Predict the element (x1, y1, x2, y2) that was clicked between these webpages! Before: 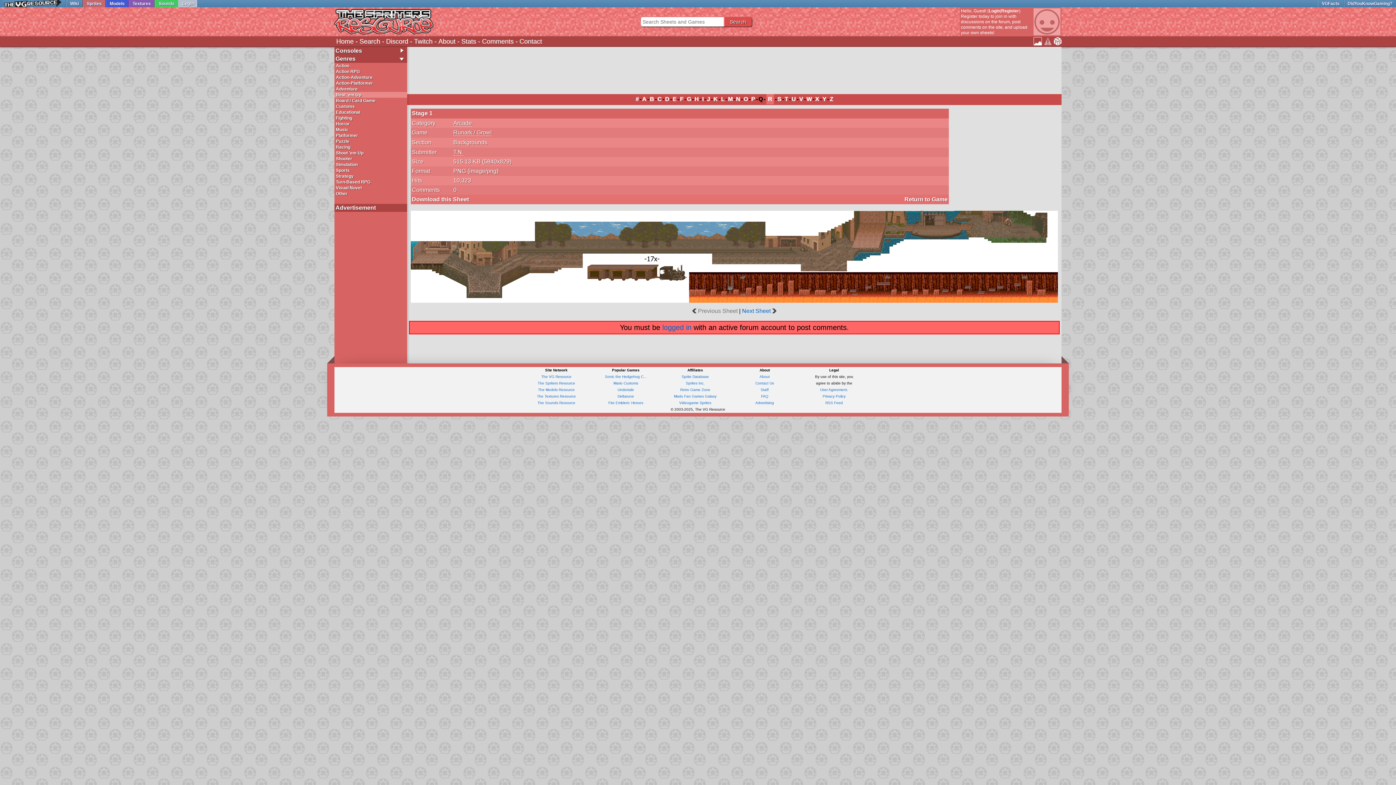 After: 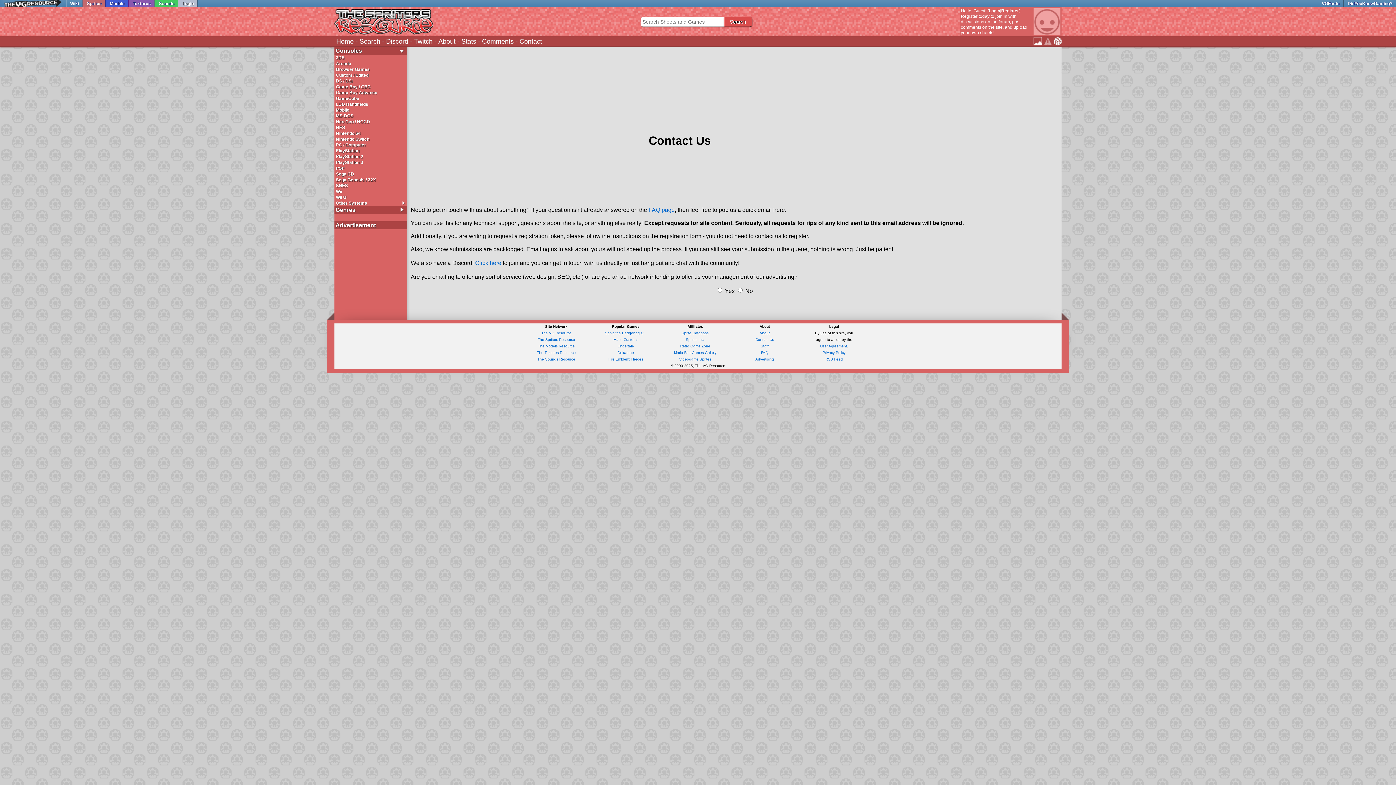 Action: label: Contact bbox: (519, 36, 542, 46)